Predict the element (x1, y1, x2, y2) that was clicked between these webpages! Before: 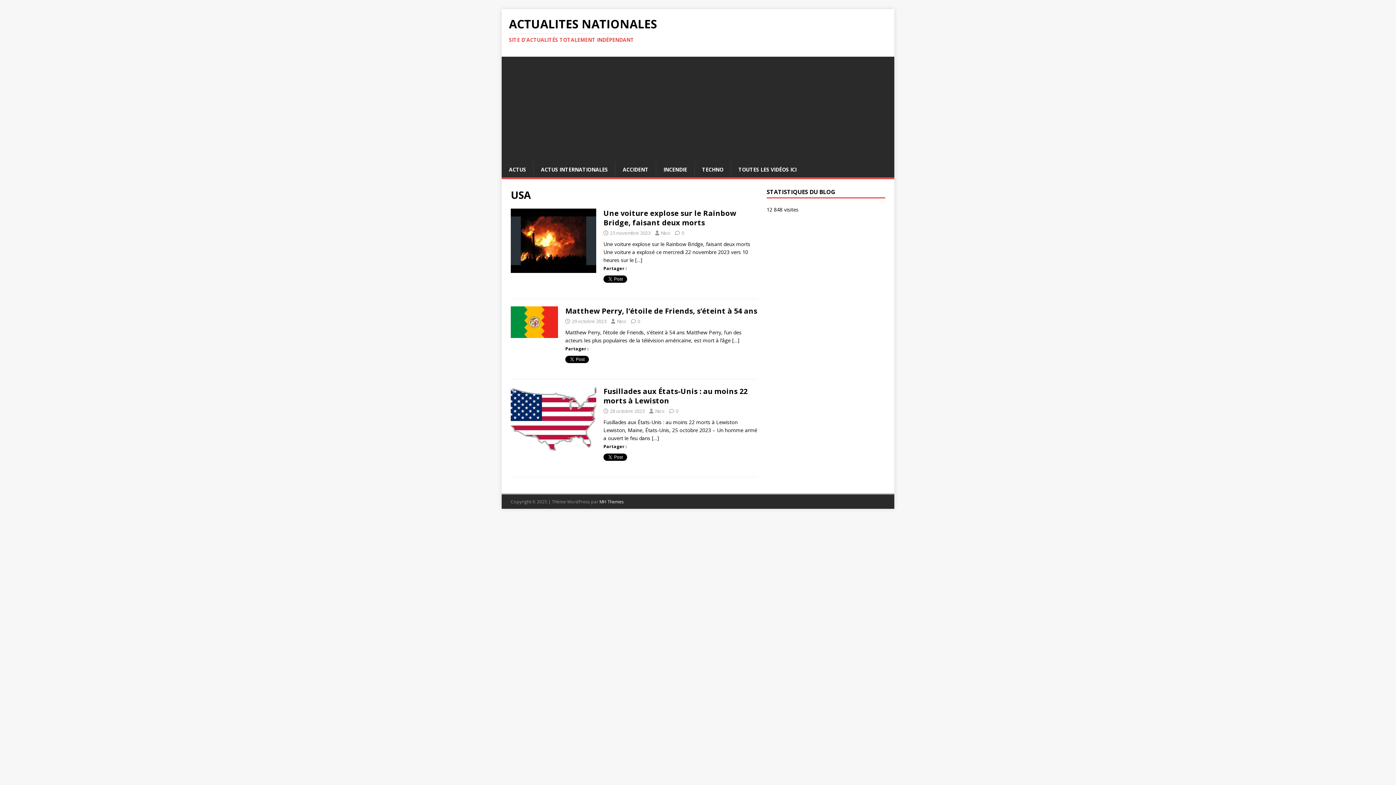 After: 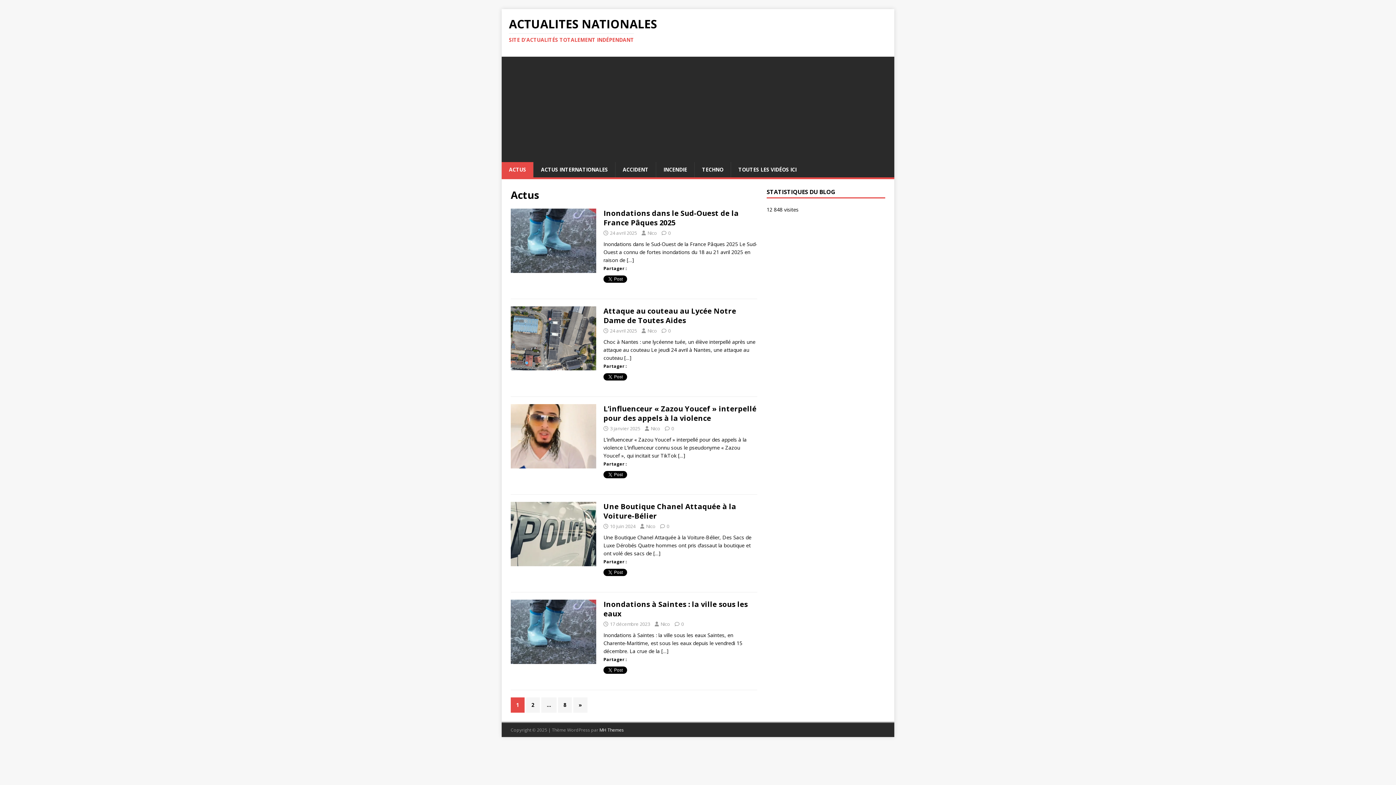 Action: bbox: (501, 162, 533, 177) label: ACTUS